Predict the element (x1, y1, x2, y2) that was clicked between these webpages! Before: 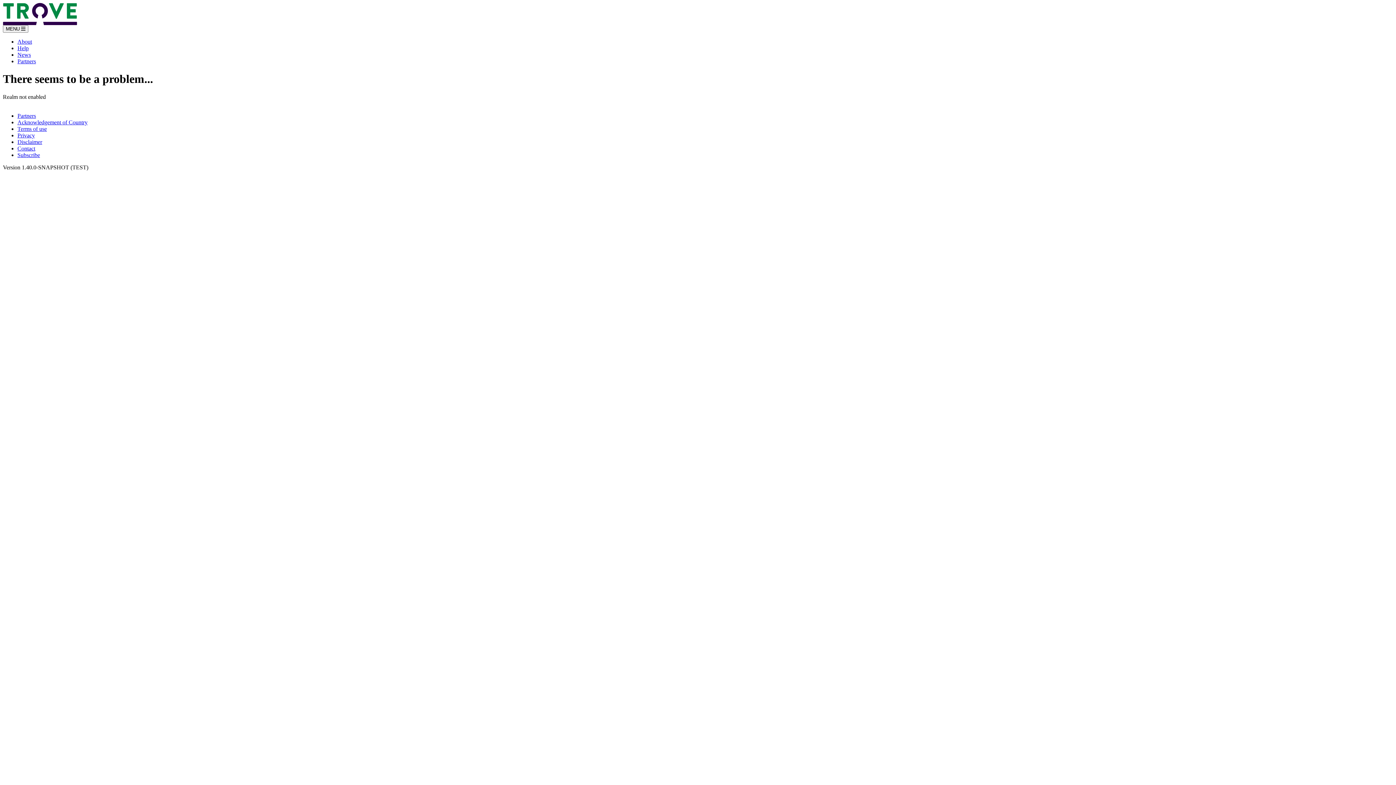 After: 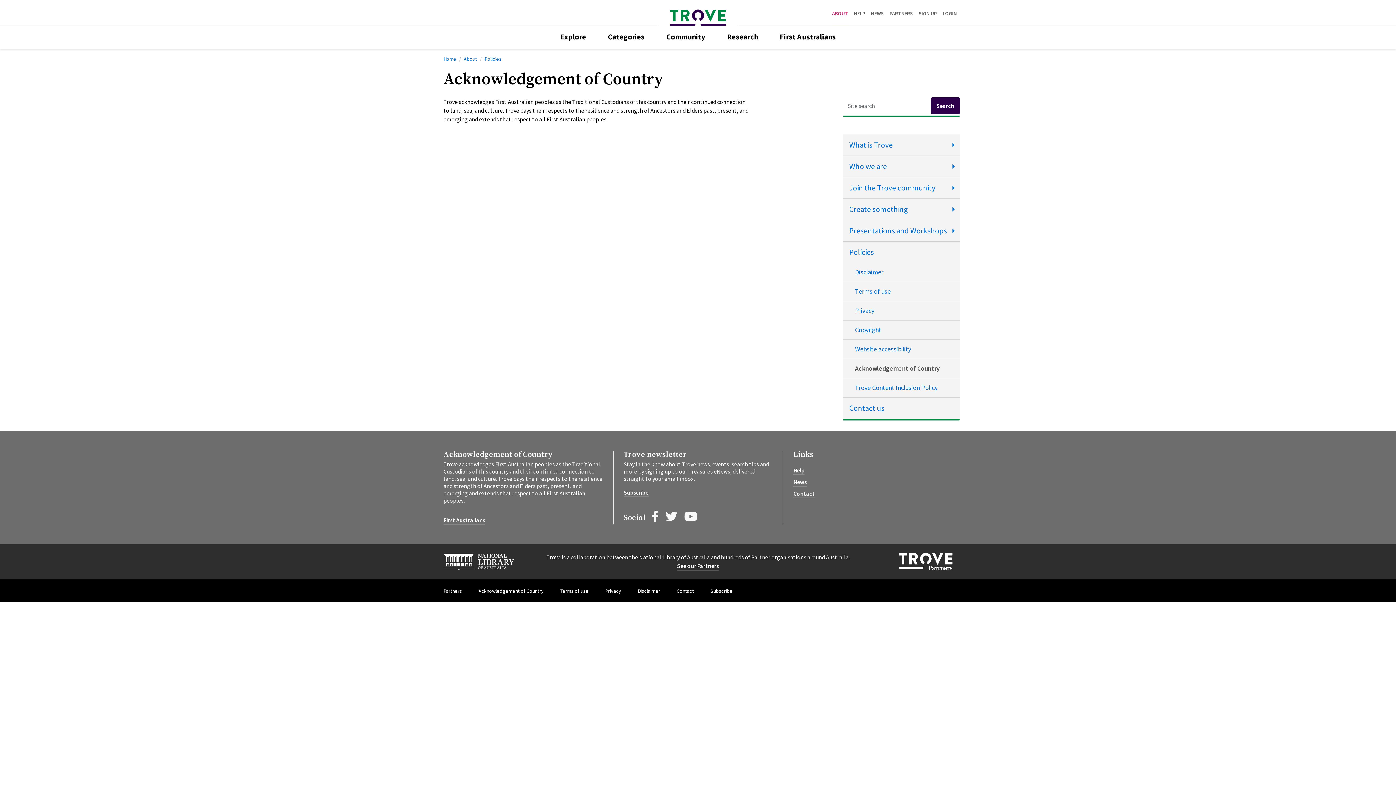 Action: bbox: (17, 119, 87, 125) label: Acknowledgement of Country